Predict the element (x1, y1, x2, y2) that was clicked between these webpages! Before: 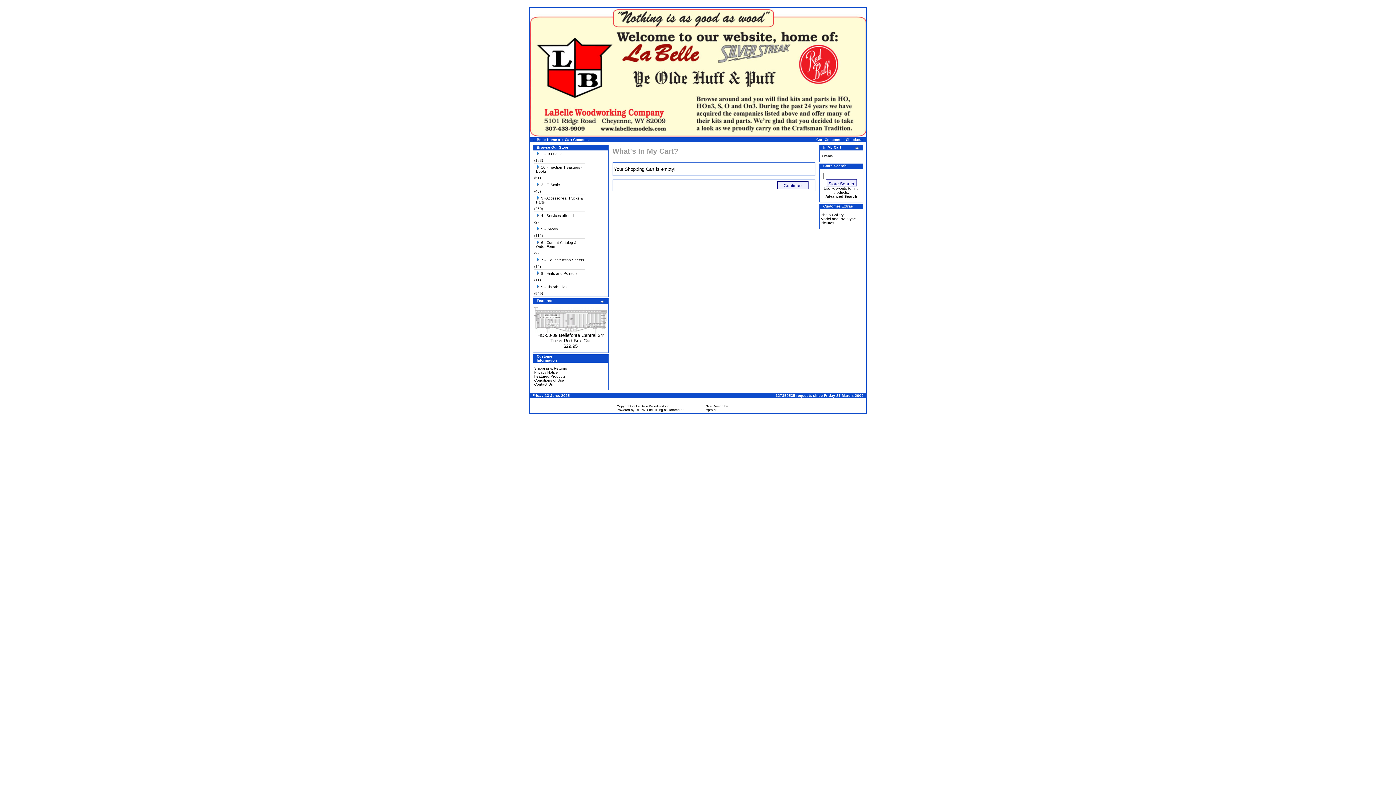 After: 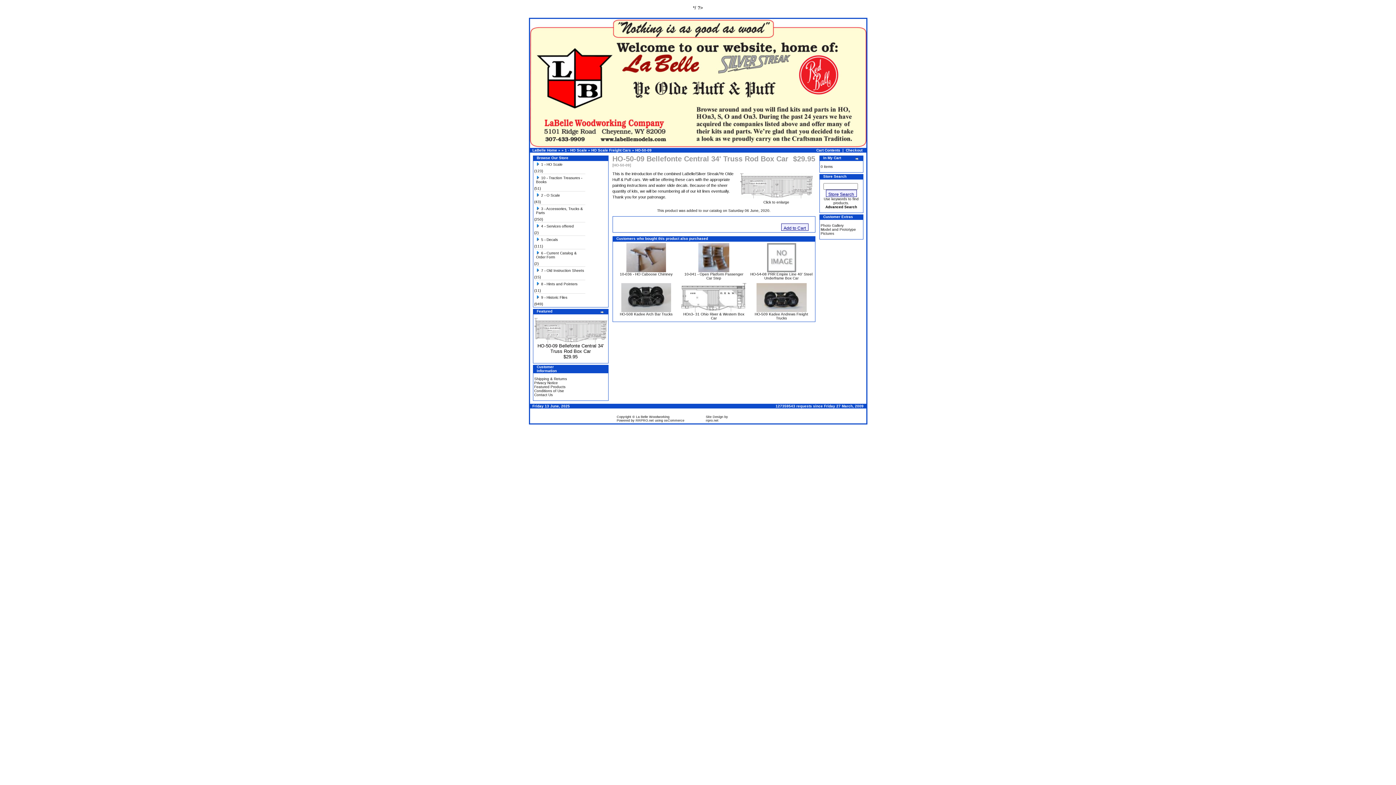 Action: bbox: (534, 328, 607, 333)